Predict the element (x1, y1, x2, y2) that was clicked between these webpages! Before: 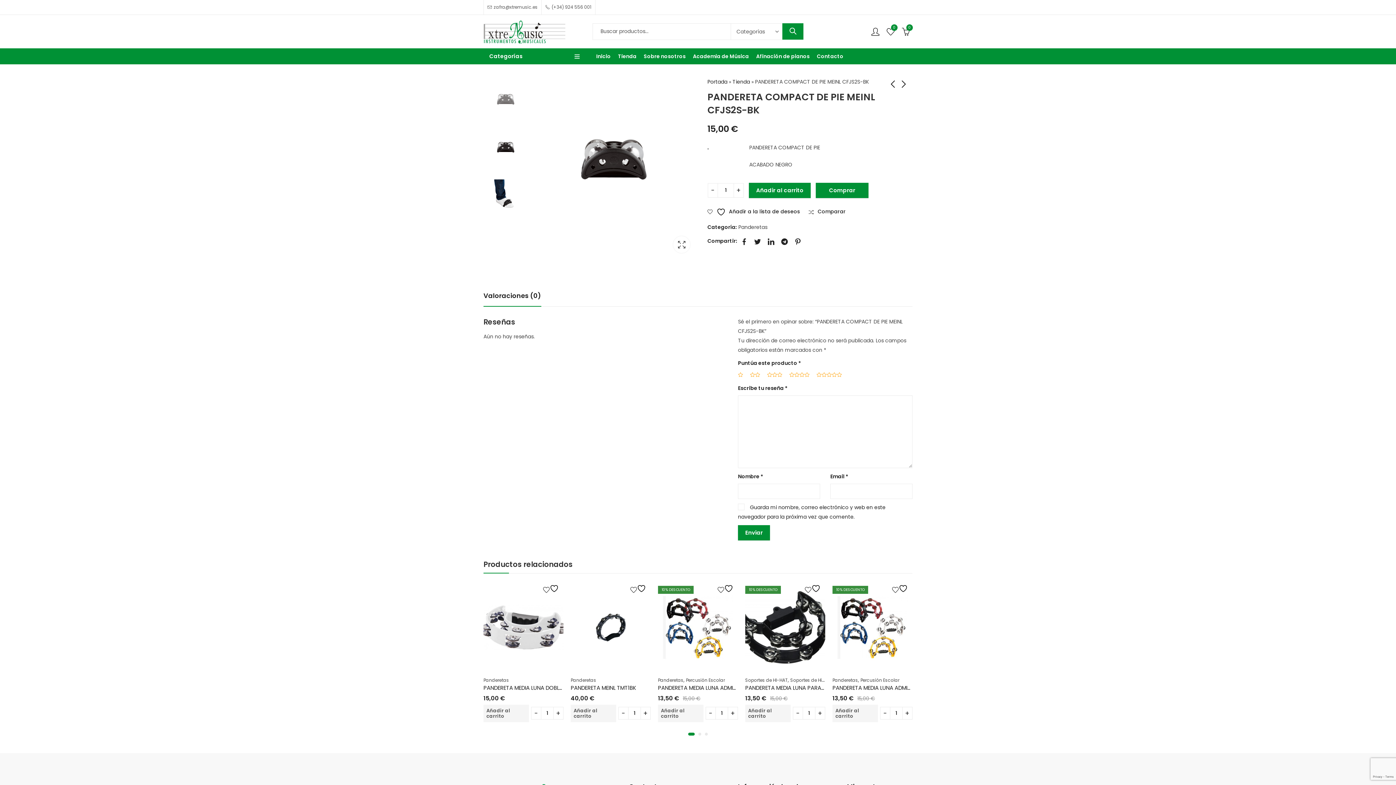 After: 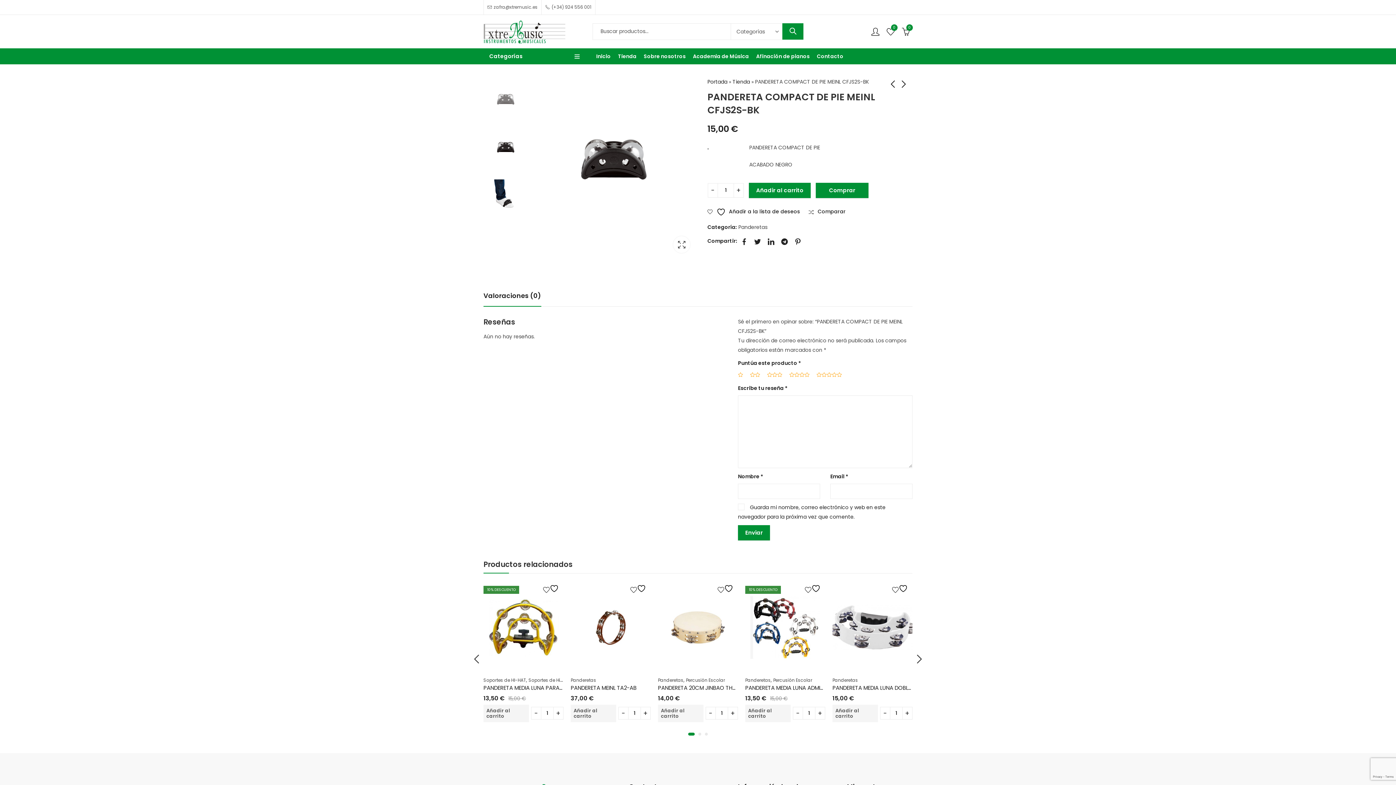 Action: bbox: (686, 731, 696, 737)